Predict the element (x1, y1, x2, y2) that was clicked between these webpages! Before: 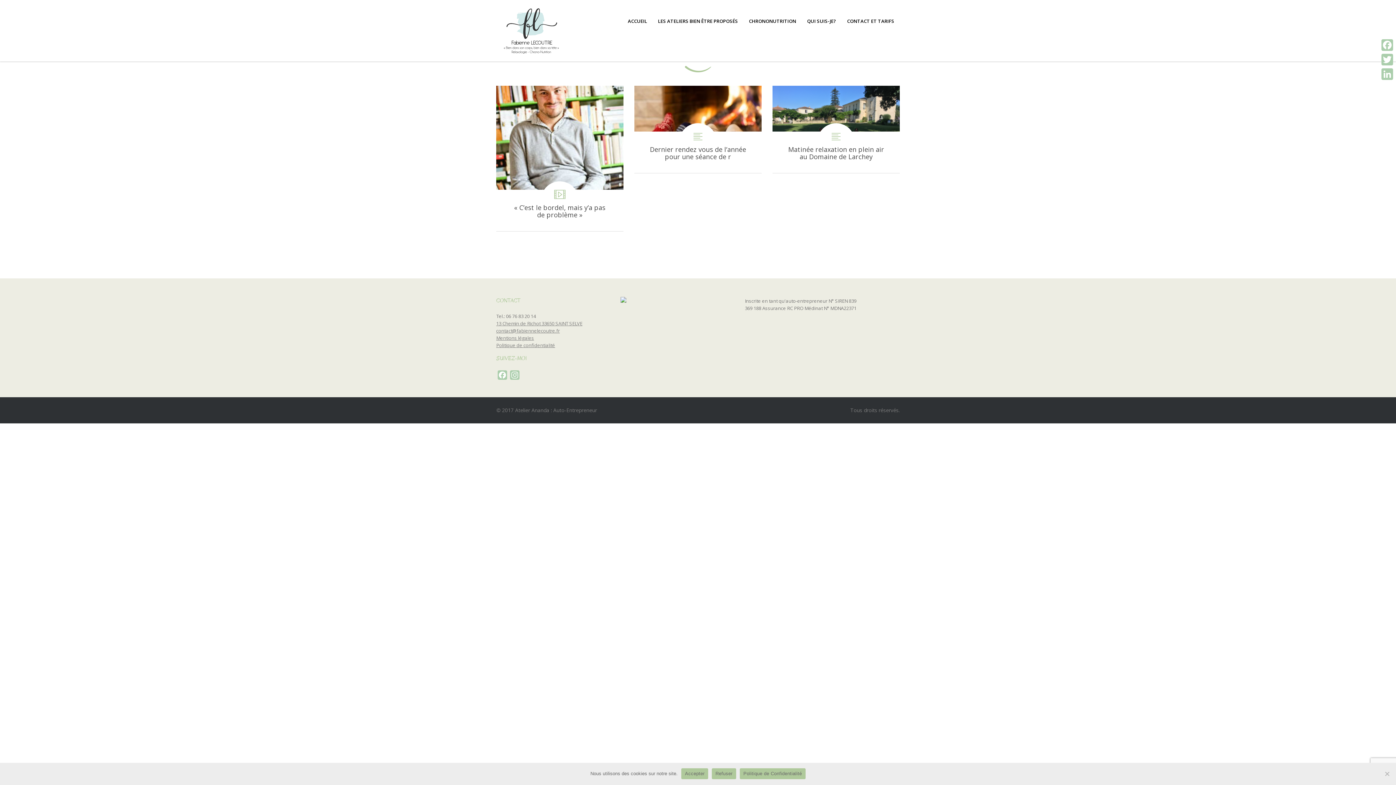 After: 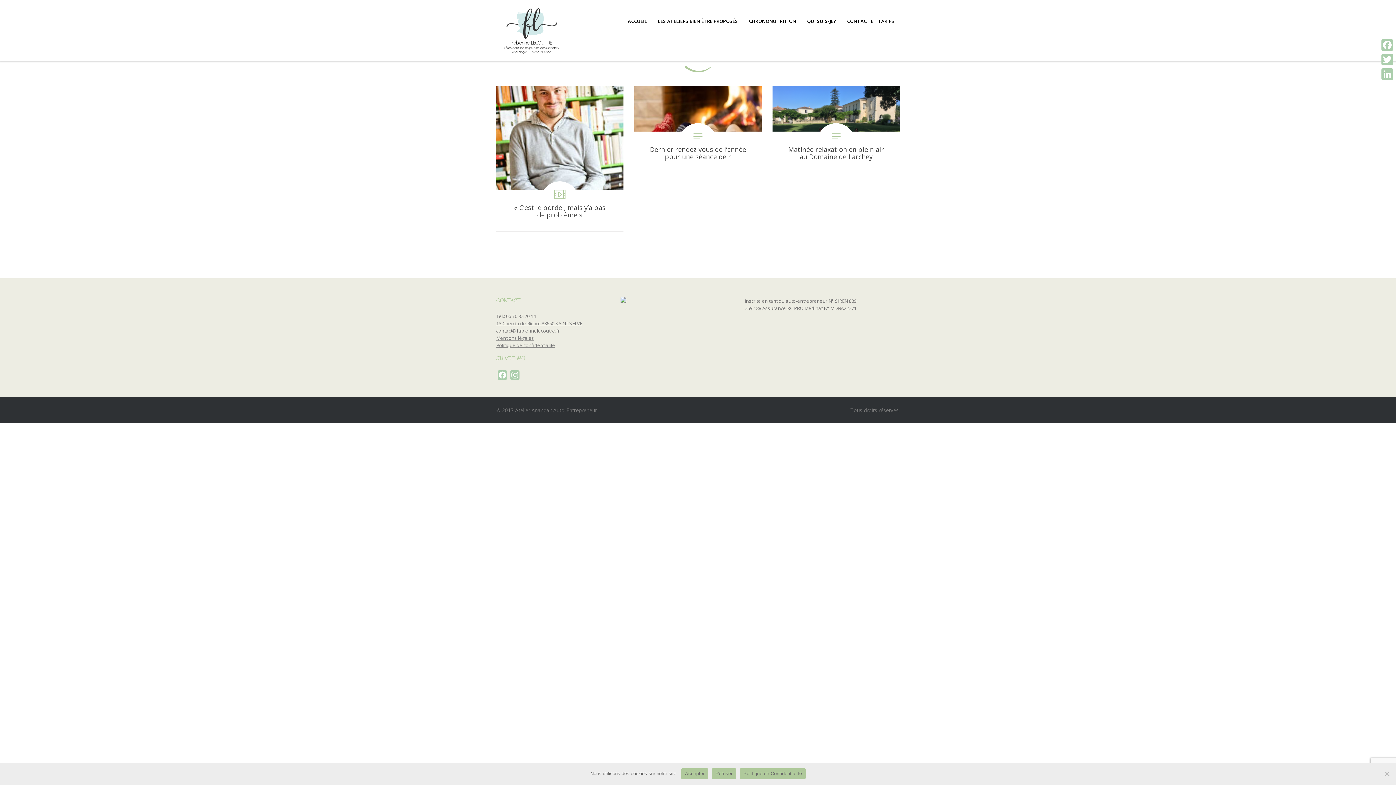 Action: label: contact@fabiennelecoutre.fr bbox: (496, 327, 560, 334)